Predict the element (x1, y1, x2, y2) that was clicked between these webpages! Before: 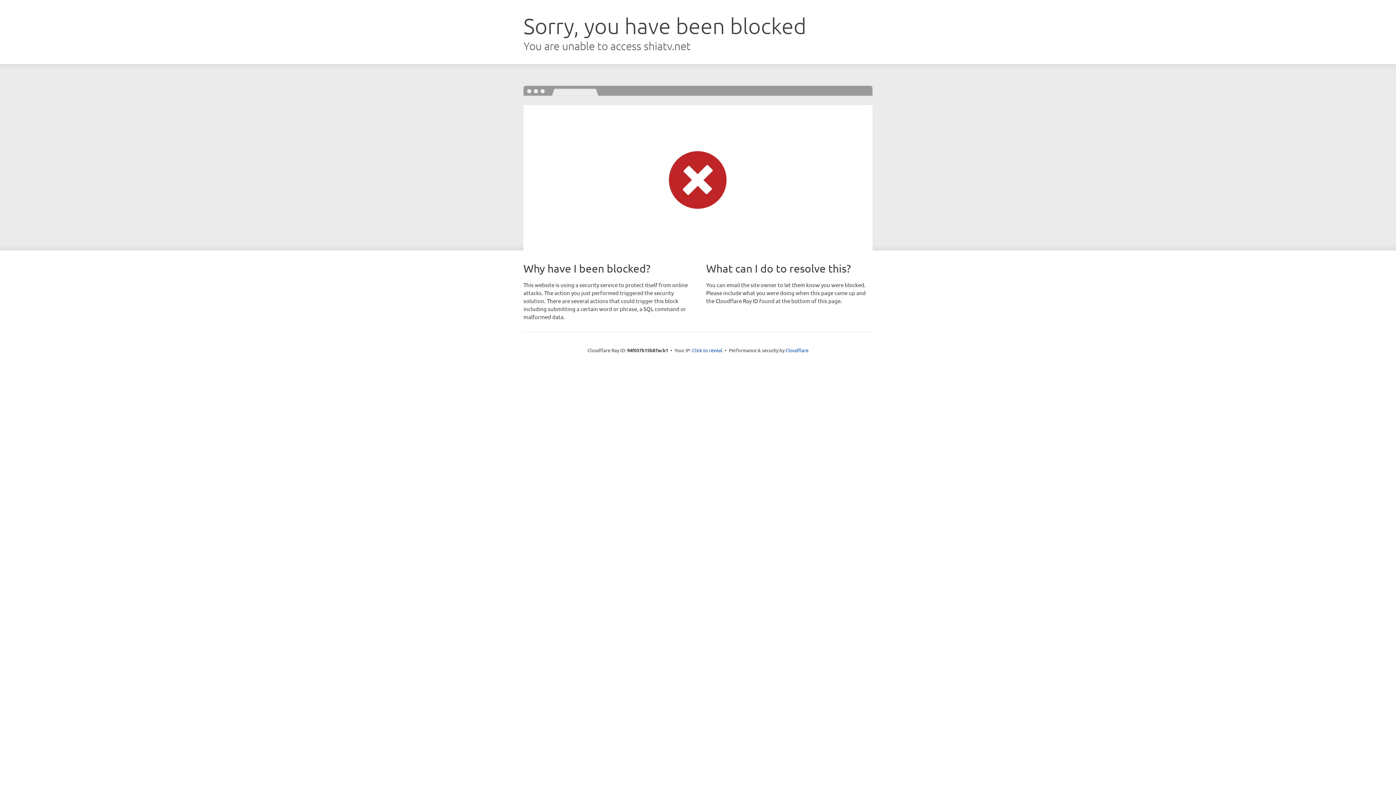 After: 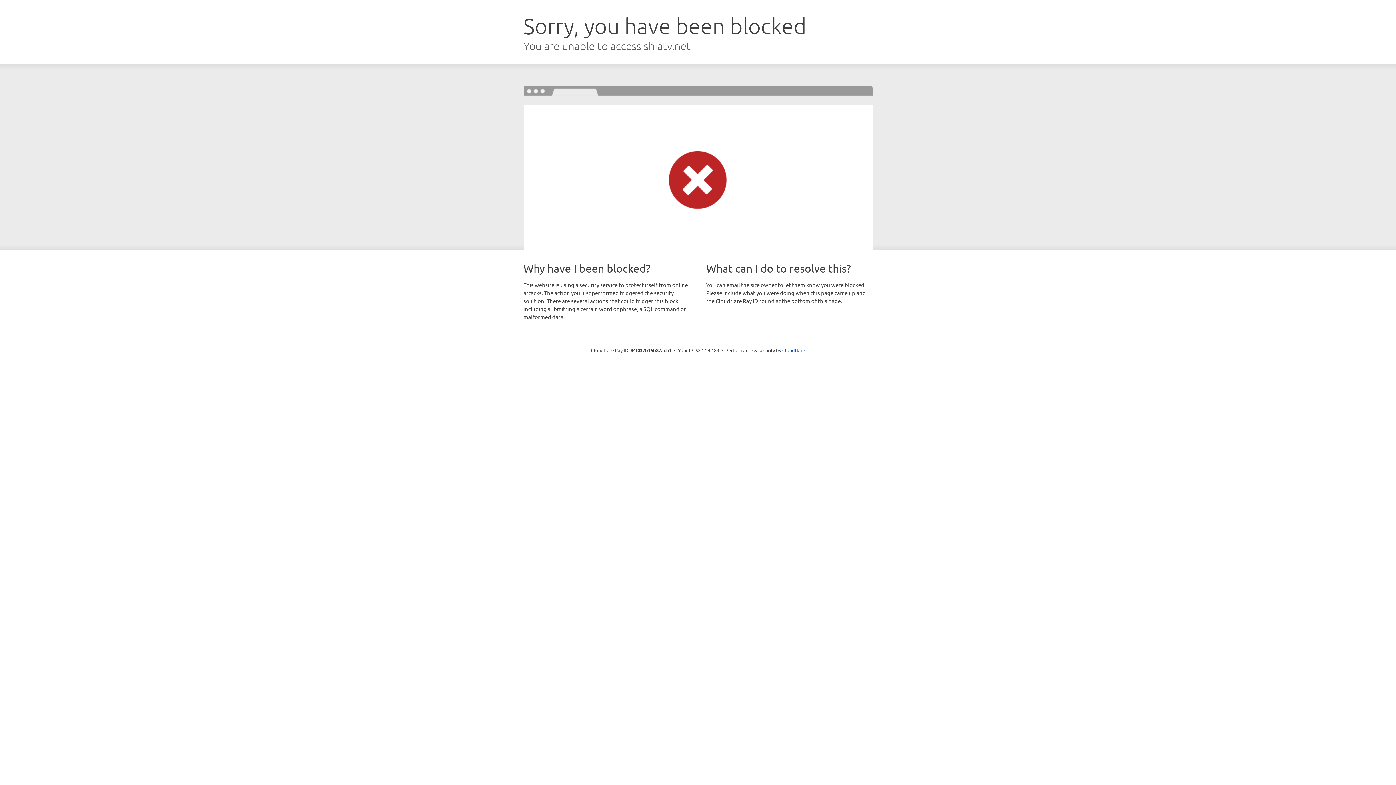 Action: bbox: (692, 346, 722, 353) label: Click to reveal